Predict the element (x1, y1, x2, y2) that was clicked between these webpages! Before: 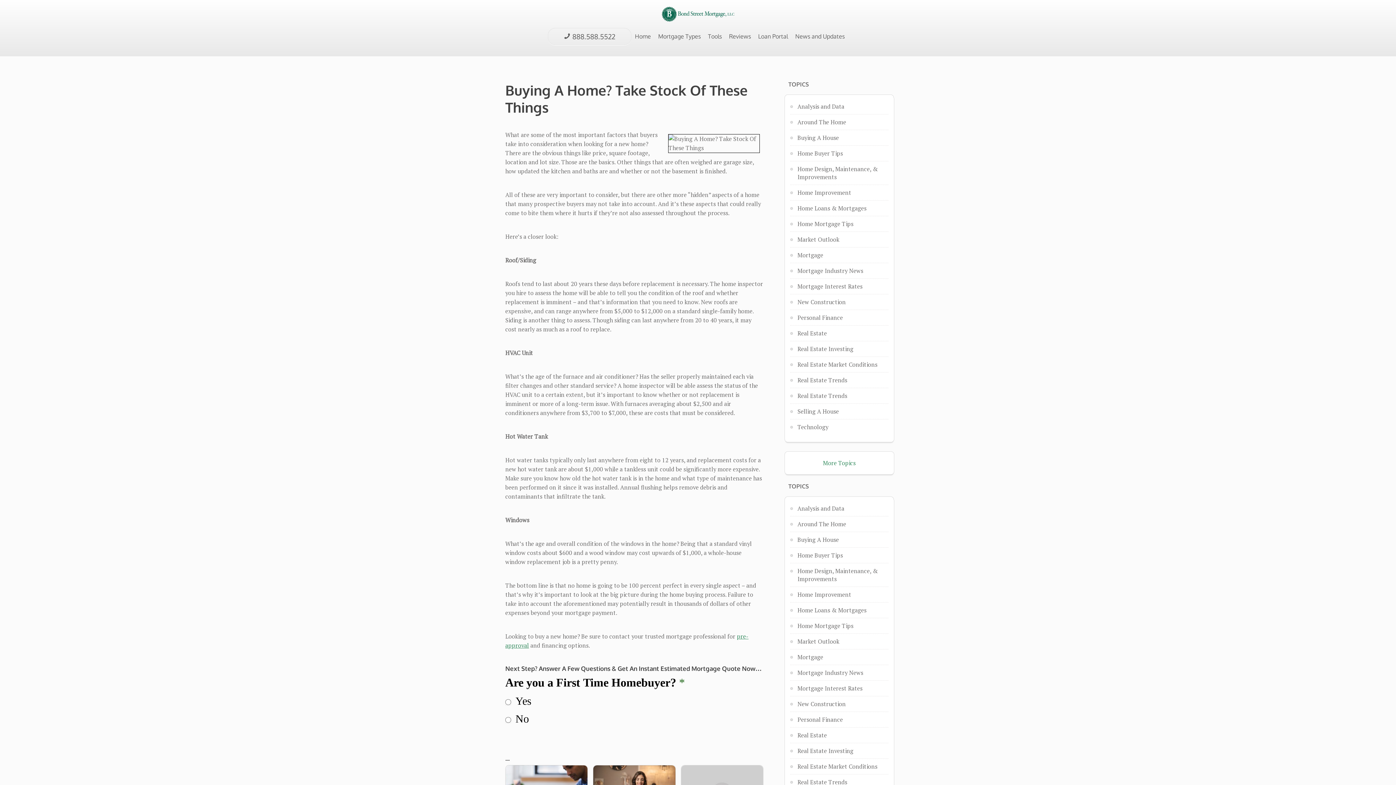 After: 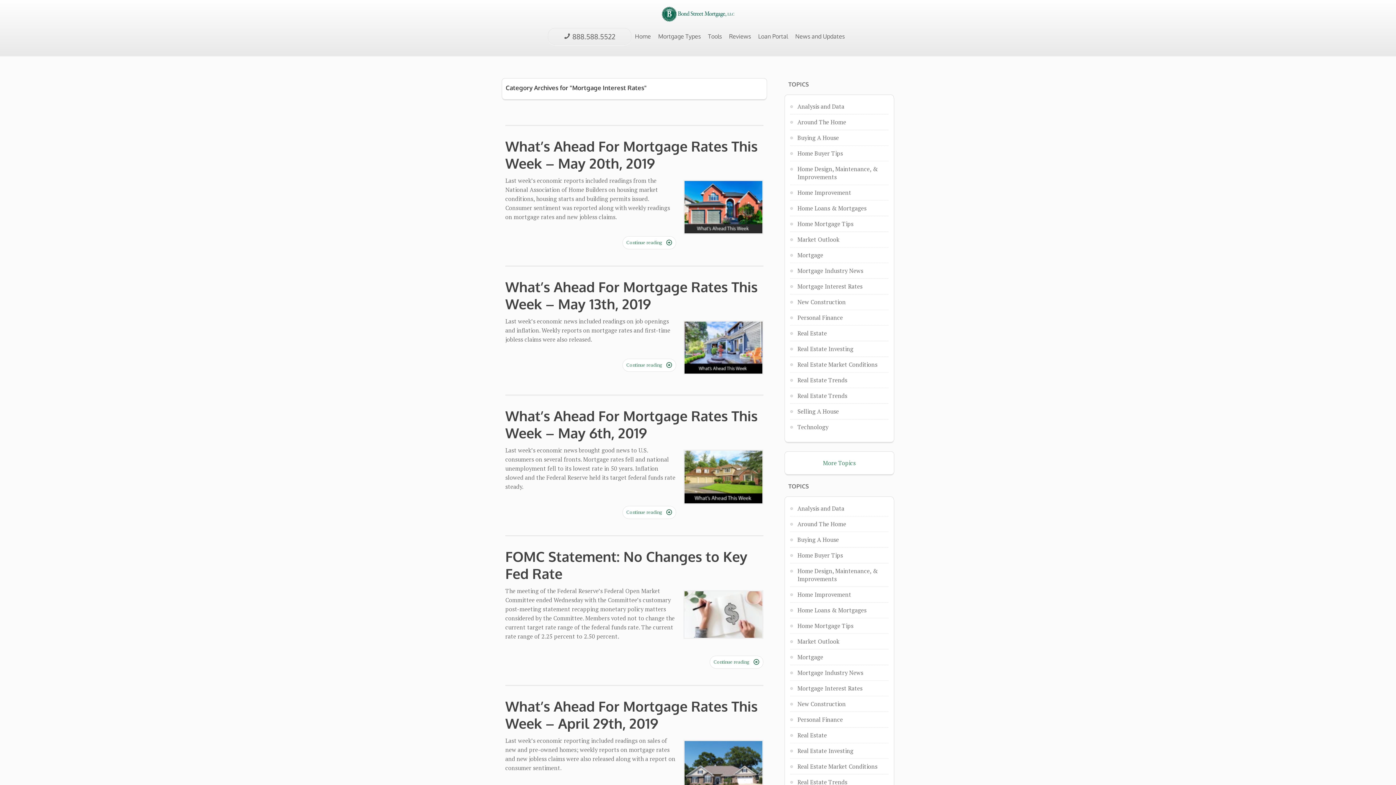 Action: label: Mortgage Interest Rates bbox: (797, 282, 862, 290)